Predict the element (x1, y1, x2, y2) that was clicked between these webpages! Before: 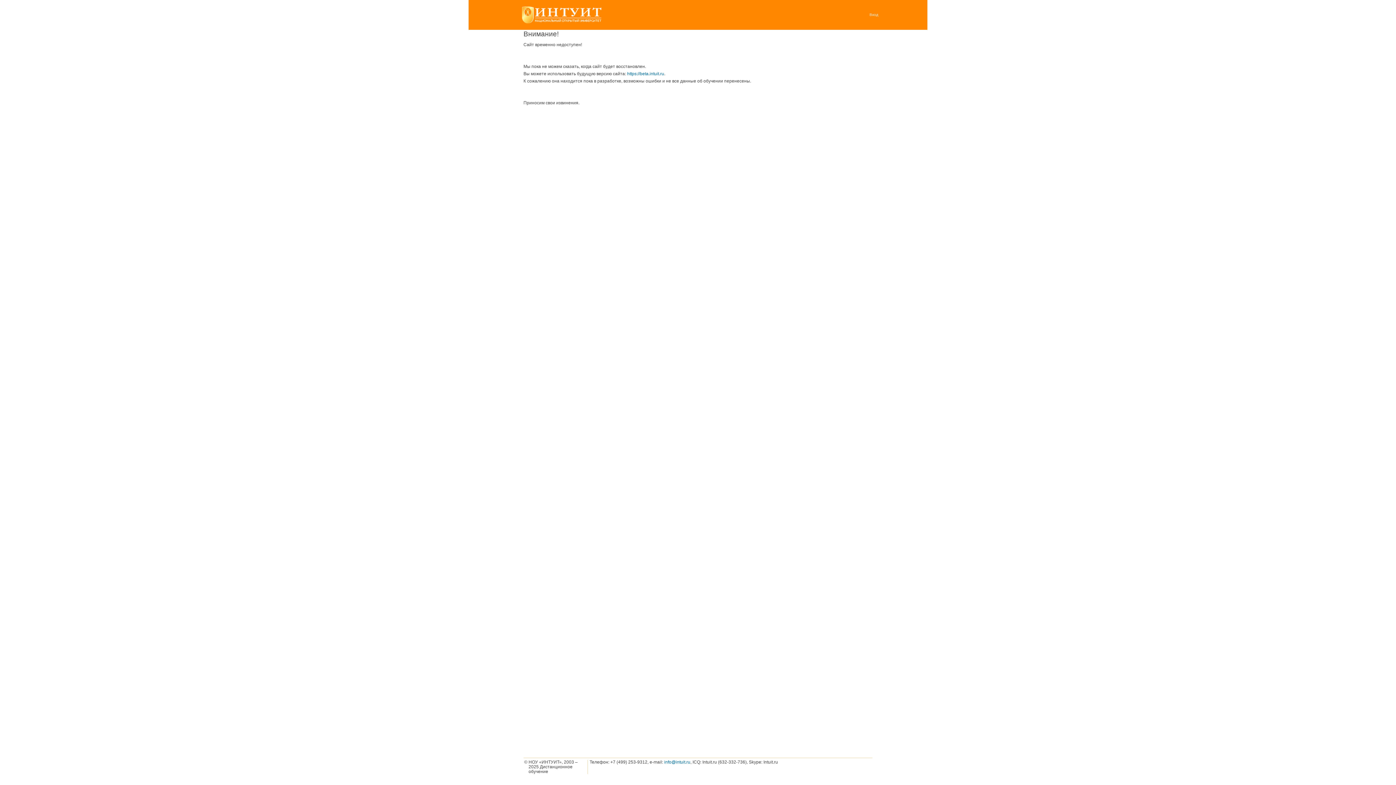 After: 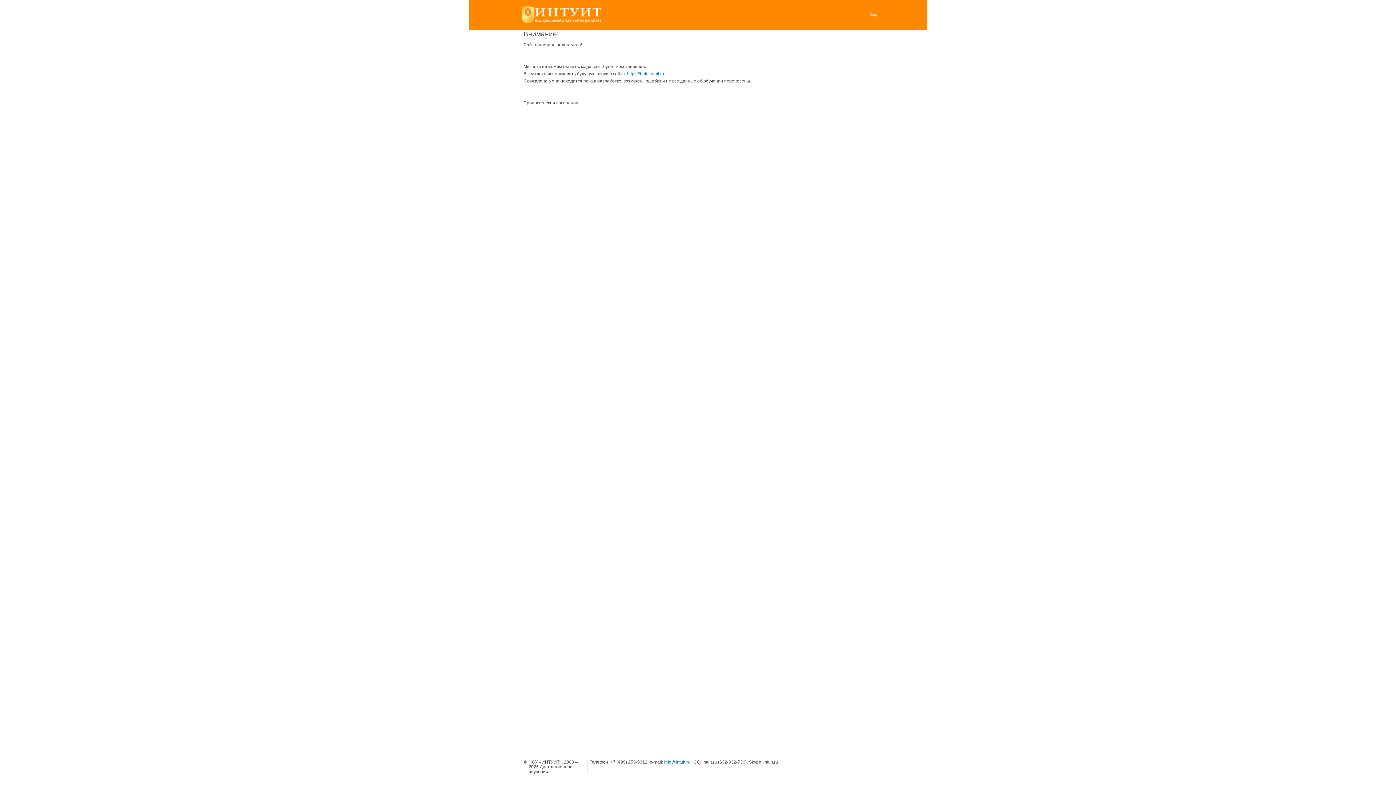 Action: bbox: (521, 19, 601, 24)